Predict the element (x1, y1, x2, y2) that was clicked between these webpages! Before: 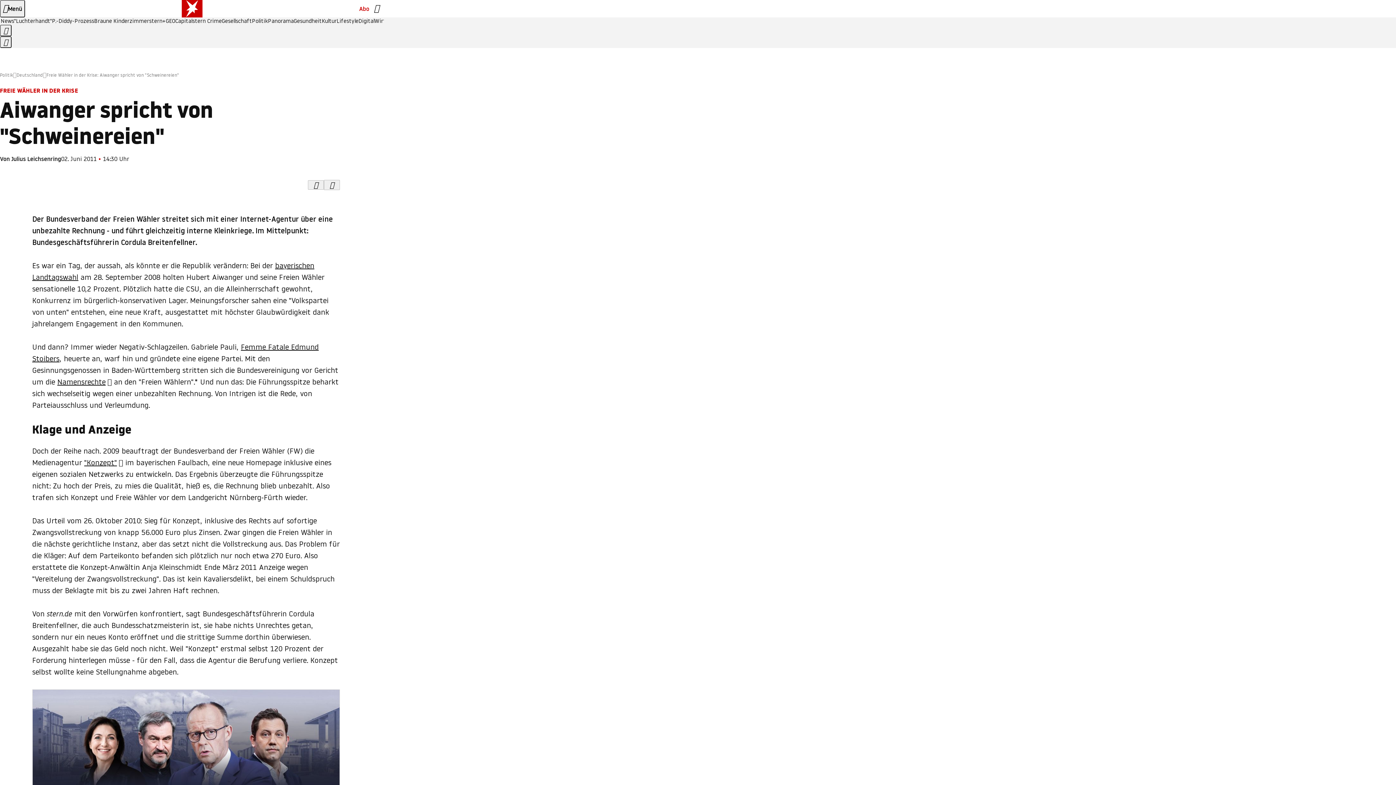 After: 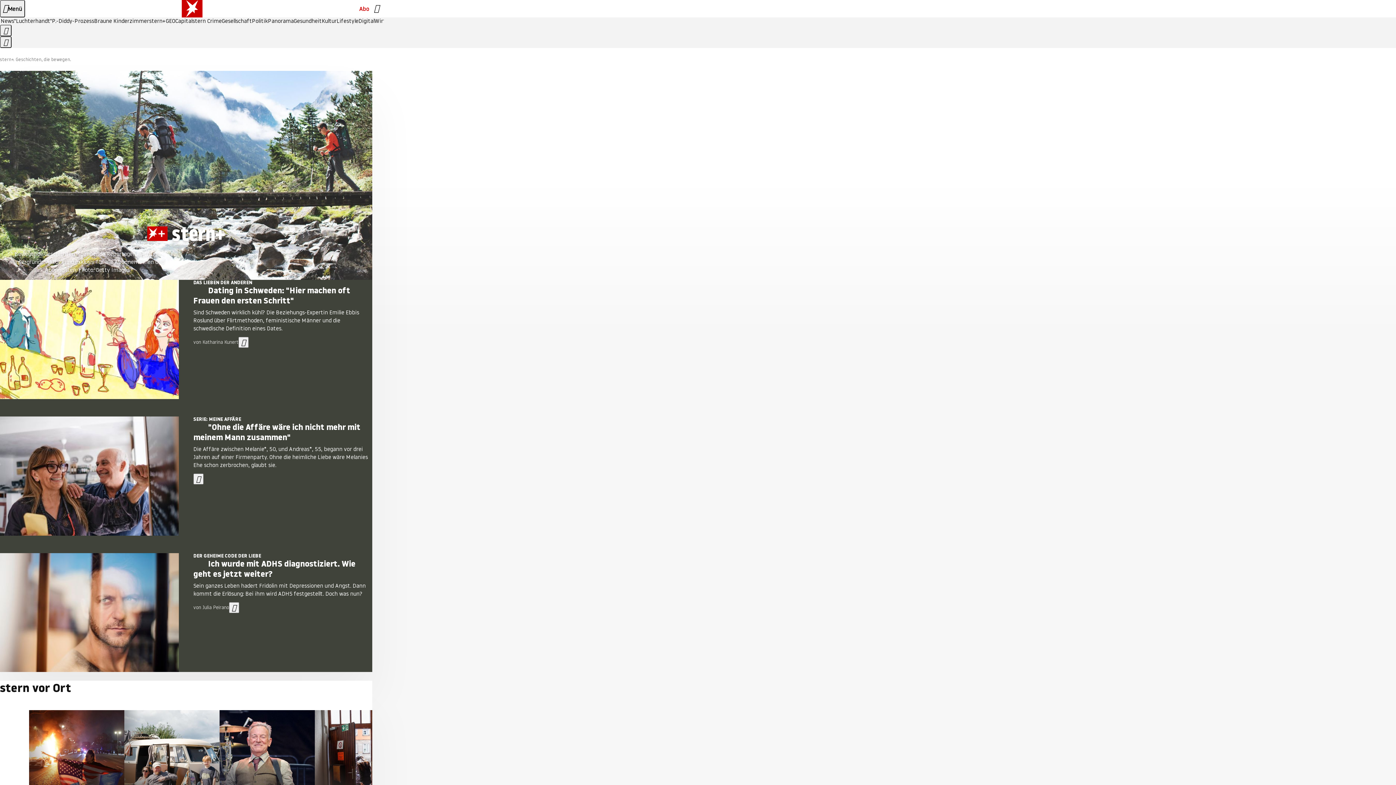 Action: label: stern+ bbox: (149, 18, 165, 24)